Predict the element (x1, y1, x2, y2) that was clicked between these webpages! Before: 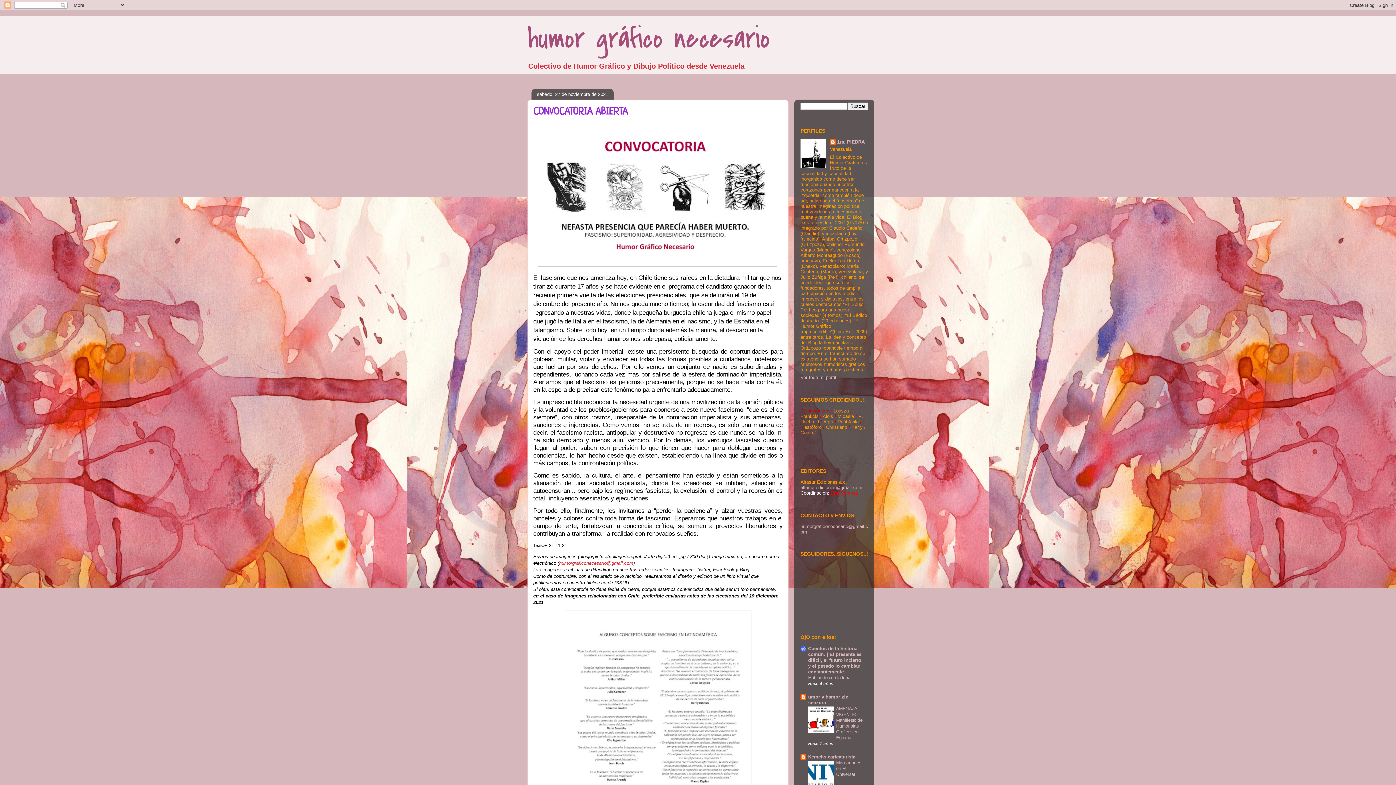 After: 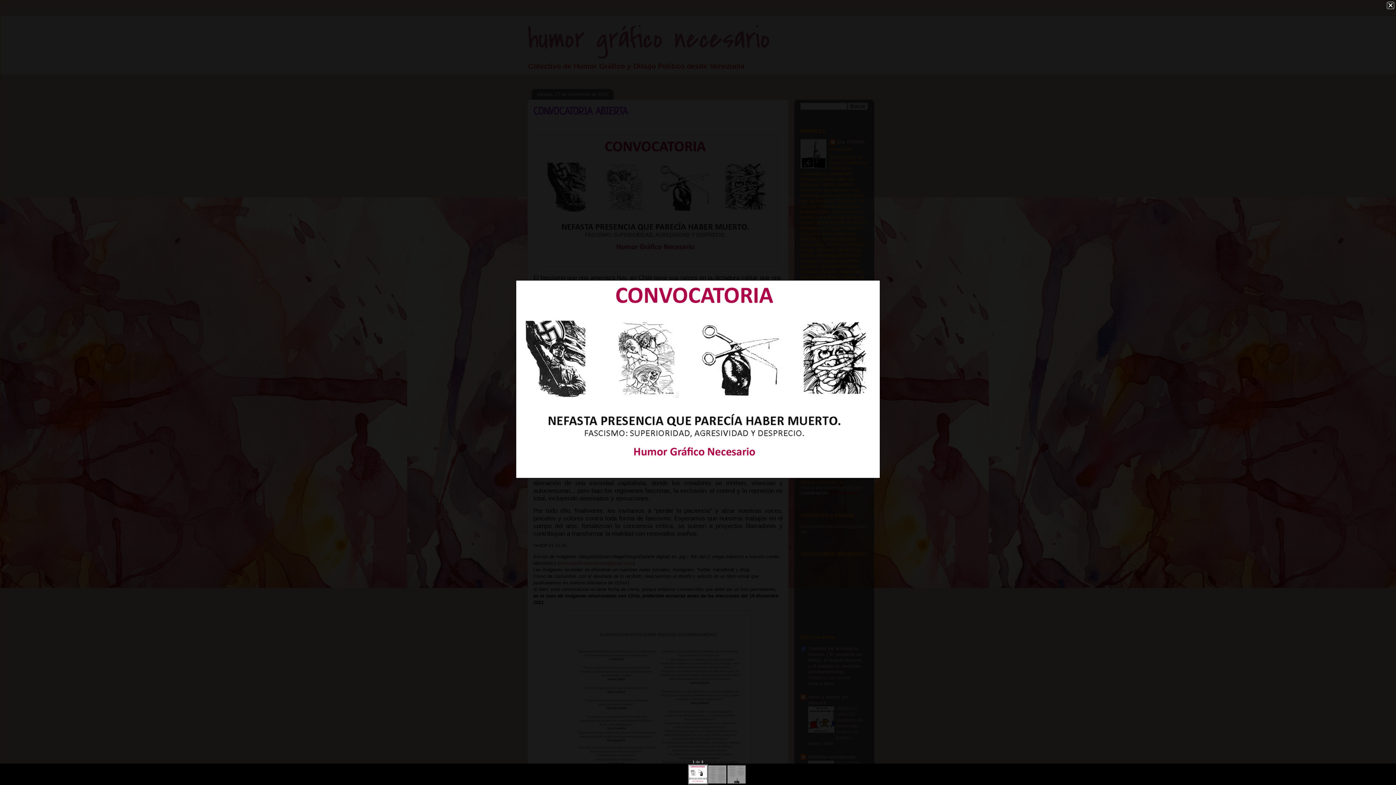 Action: bbox: (538, 262, 777, 268)